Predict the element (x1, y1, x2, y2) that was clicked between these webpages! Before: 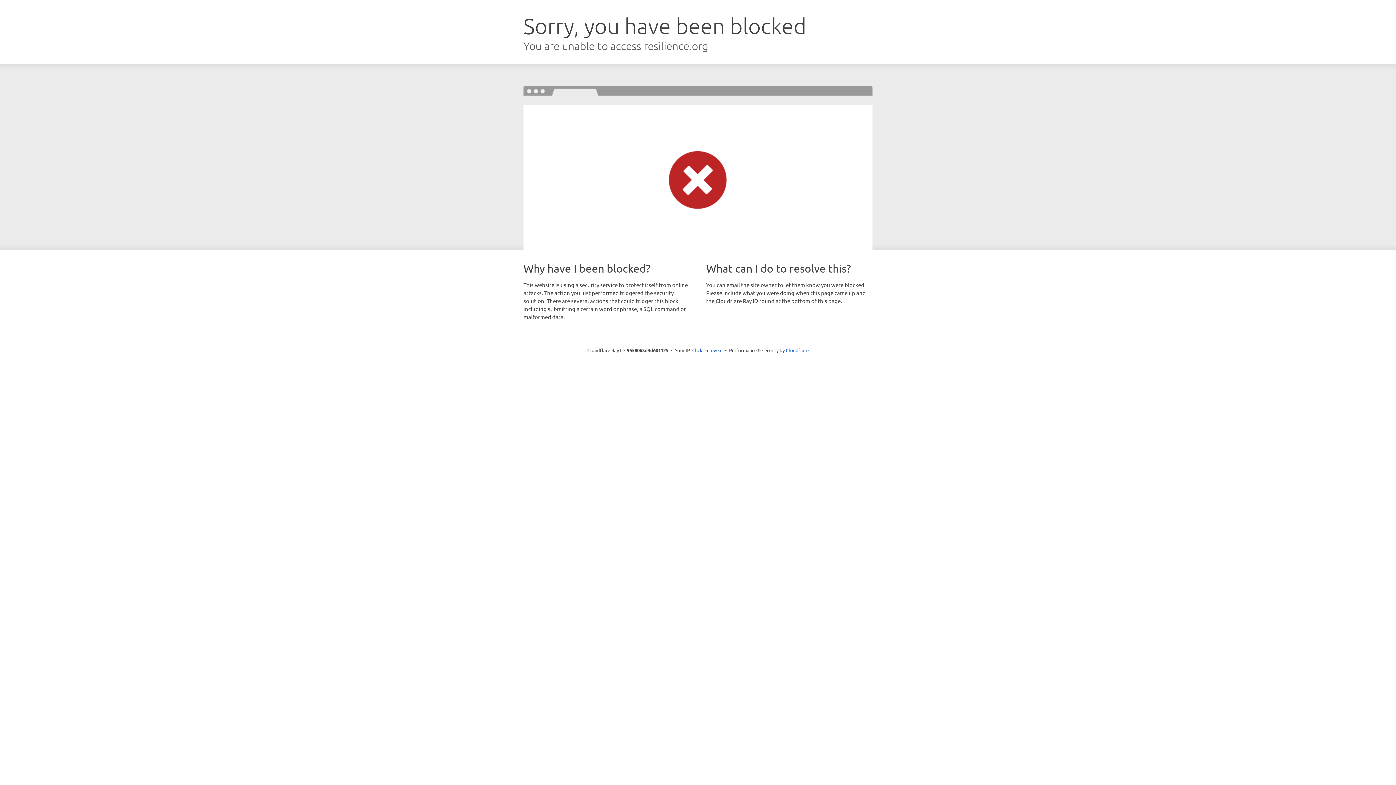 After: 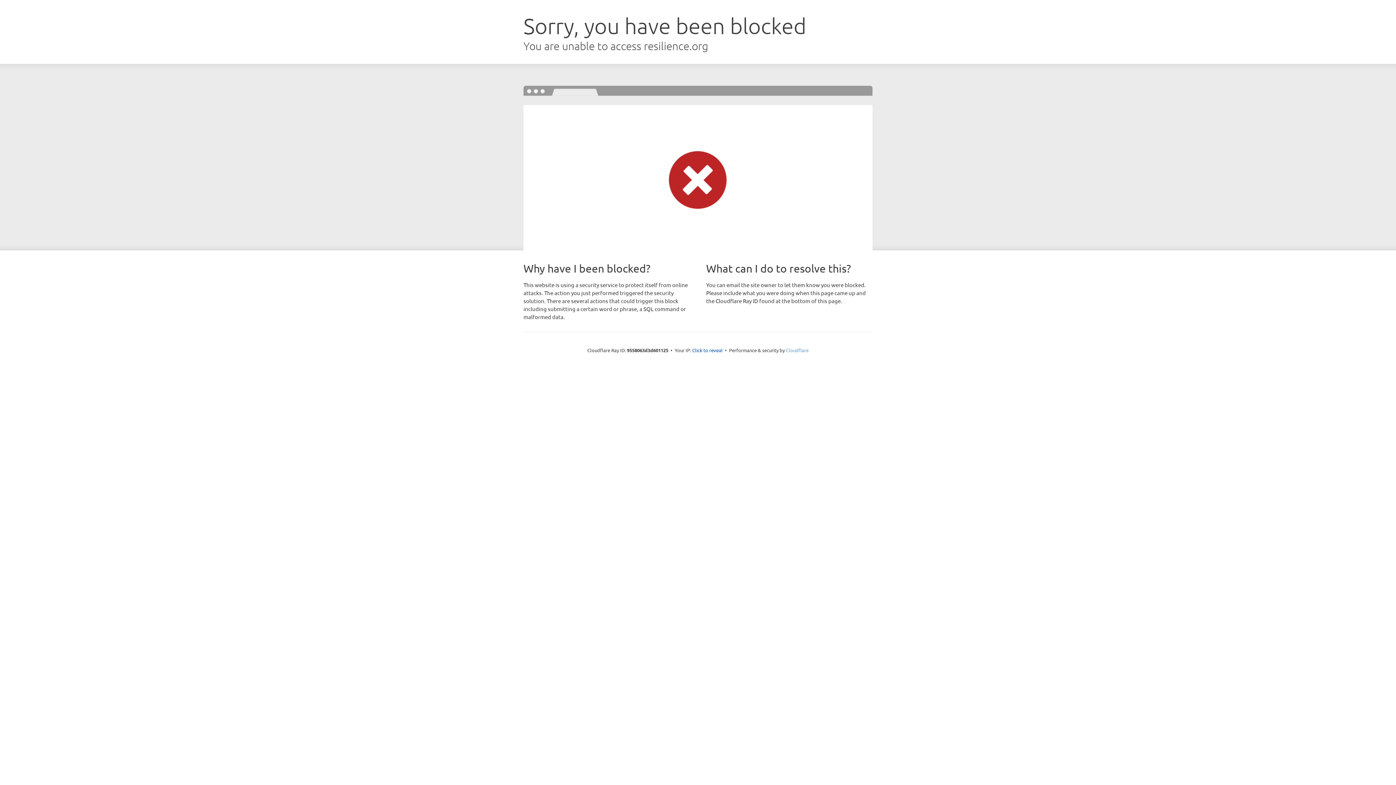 Action: bbox: (786, 347, 808, 353) label: Cloudflare